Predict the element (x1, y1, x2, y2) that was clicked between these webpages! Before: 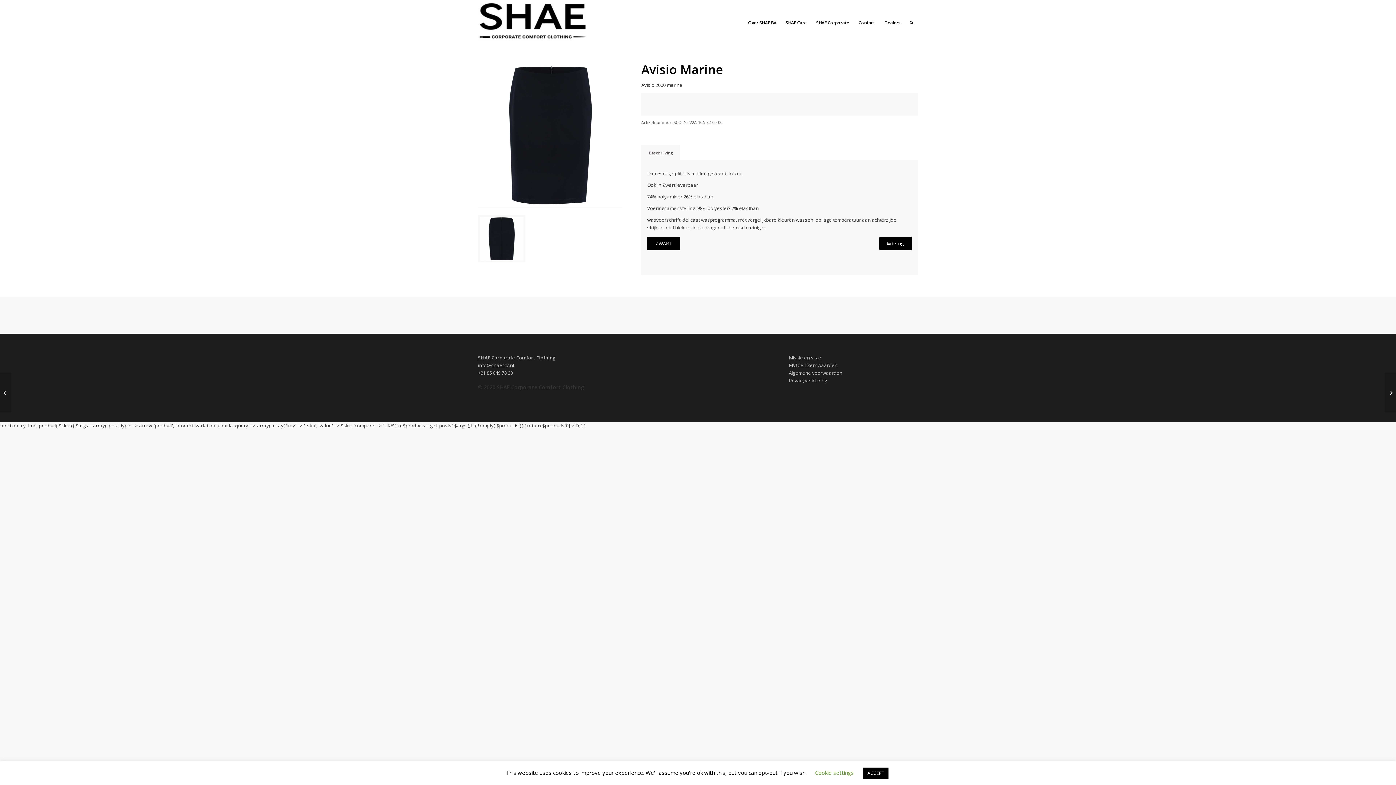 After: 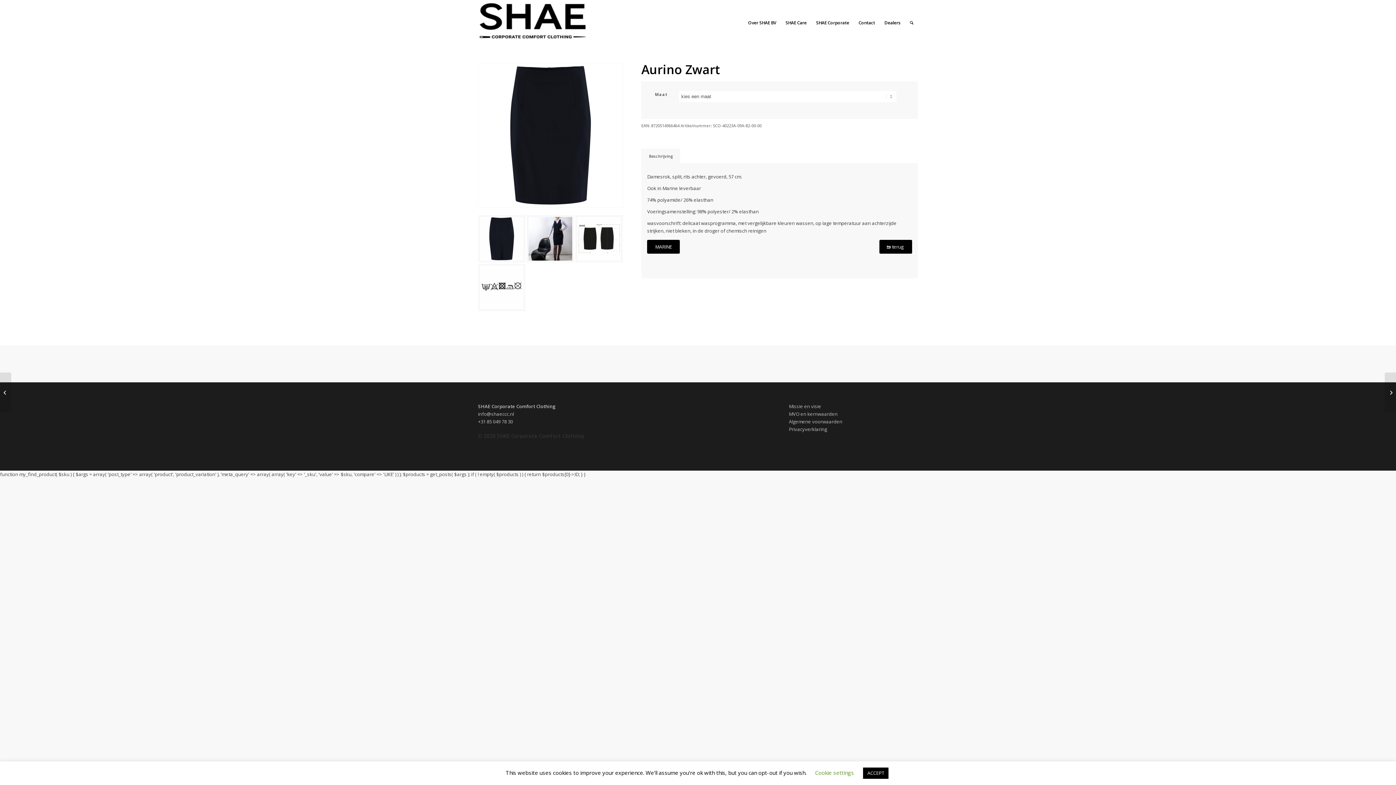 Action: label: 	Aurino Zwart bbox: (1385, 372, 1396, 412)